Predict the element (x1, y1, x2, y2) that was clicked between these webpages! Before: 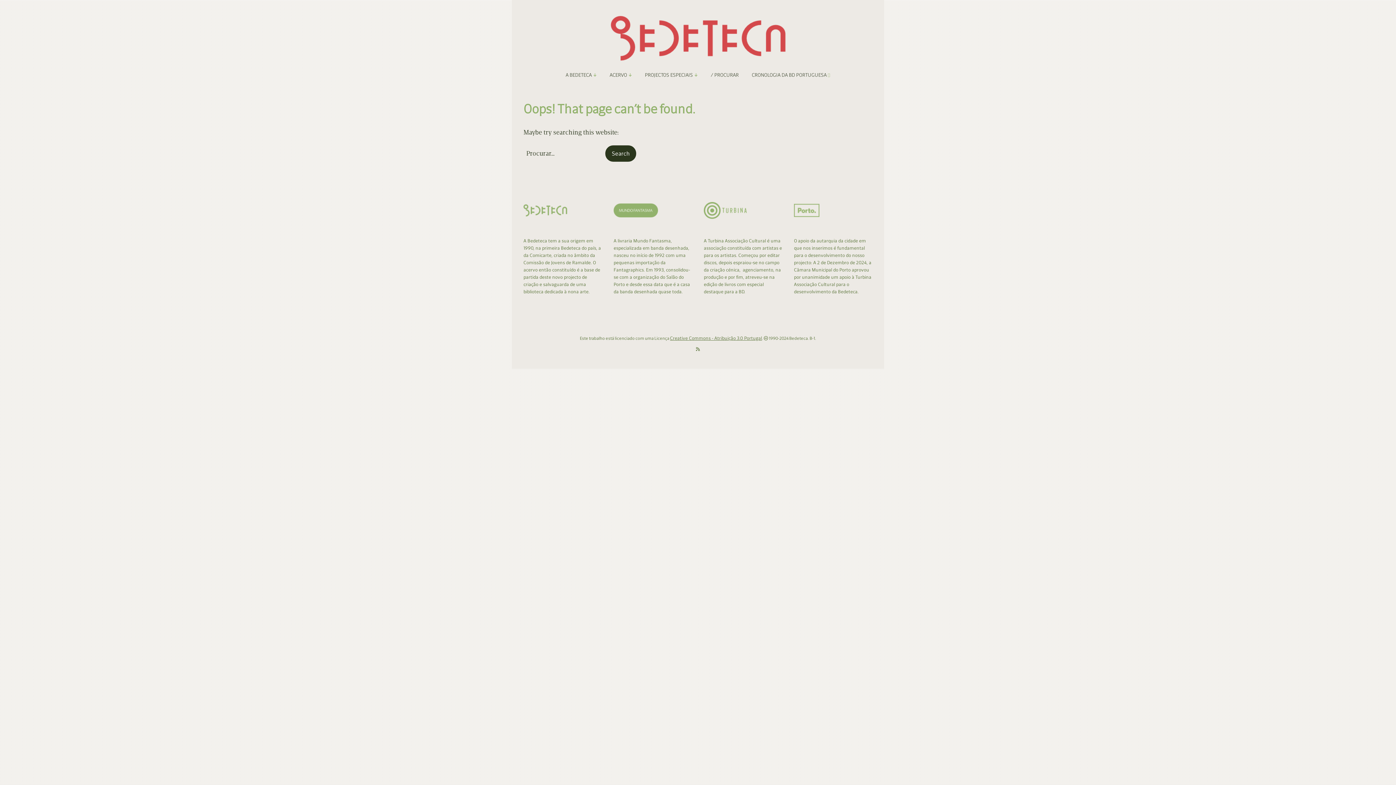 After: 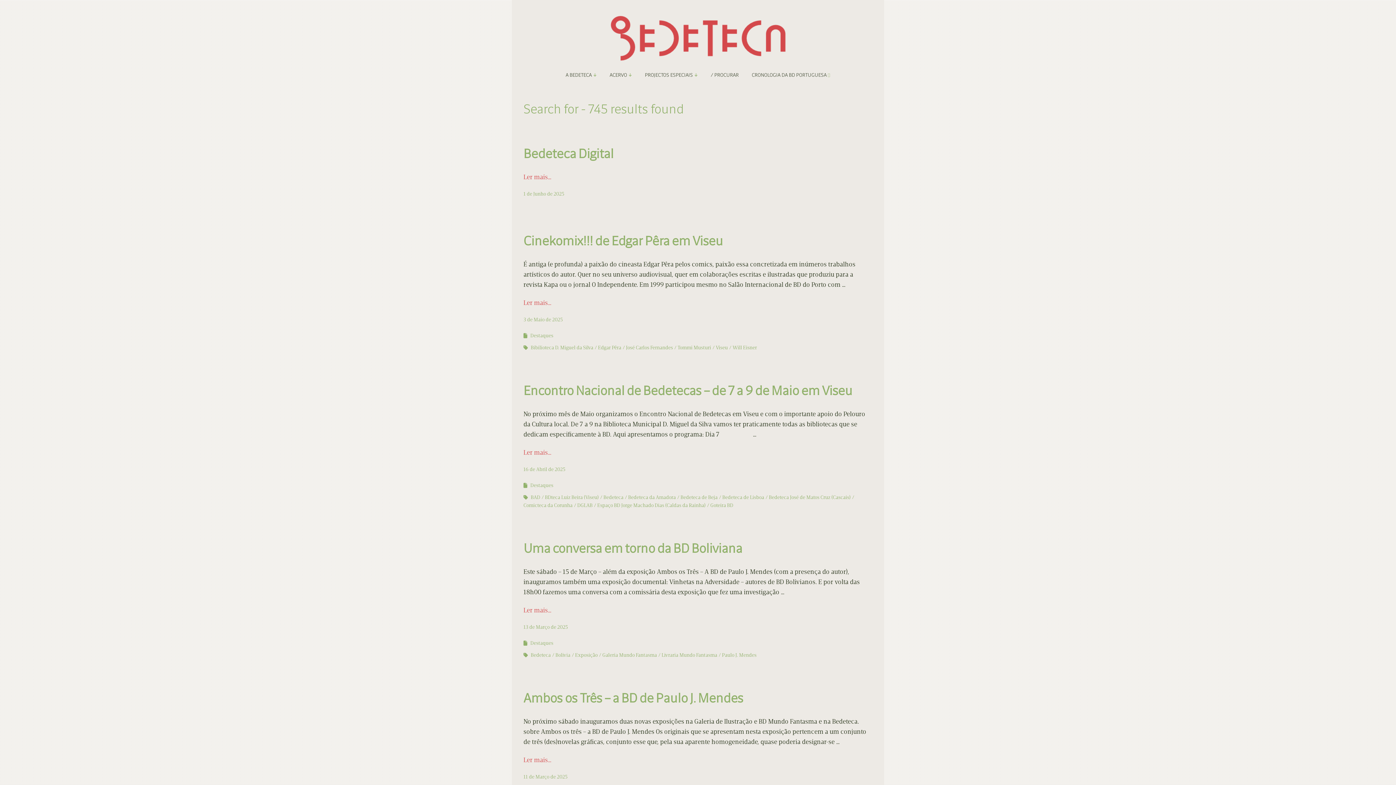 Action: bbox: (605, 145, 636, 161) label: Search